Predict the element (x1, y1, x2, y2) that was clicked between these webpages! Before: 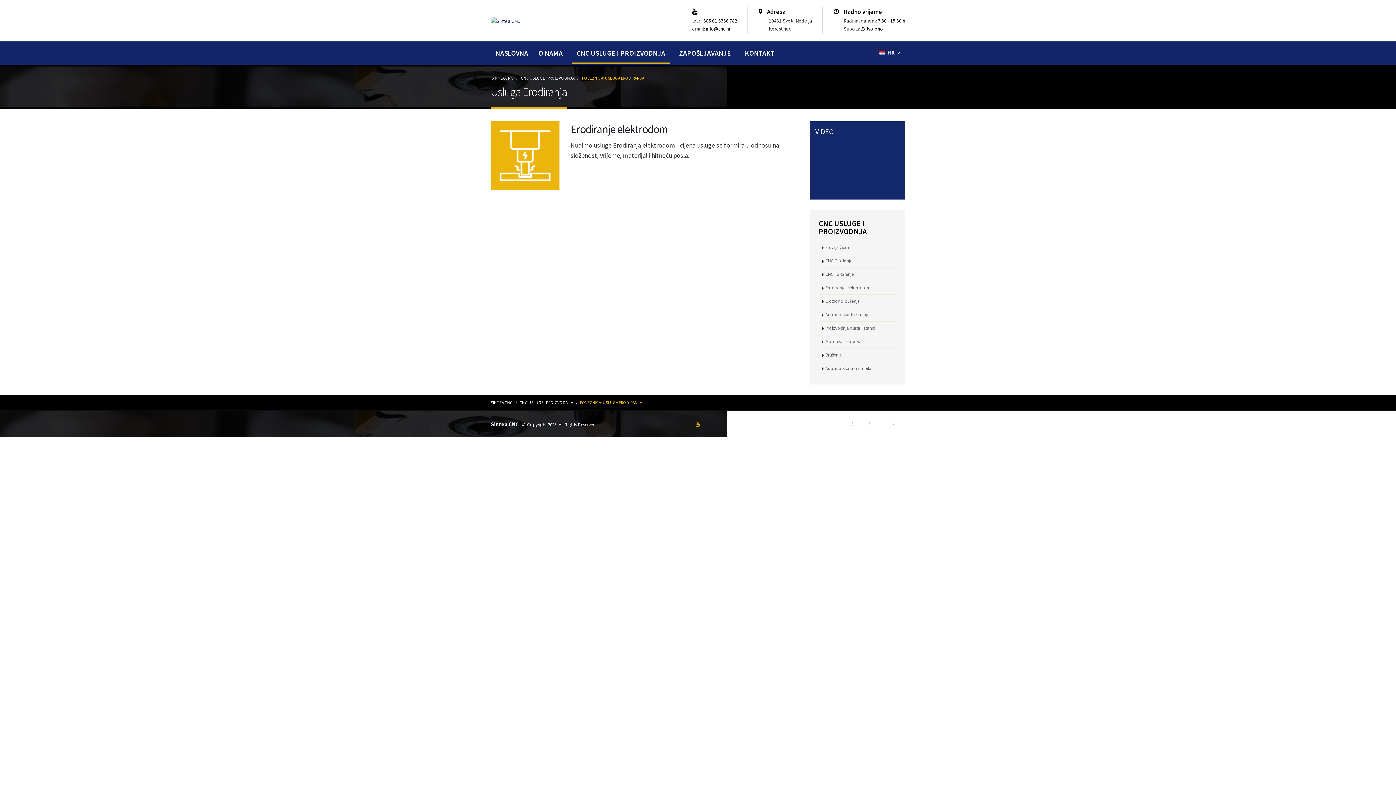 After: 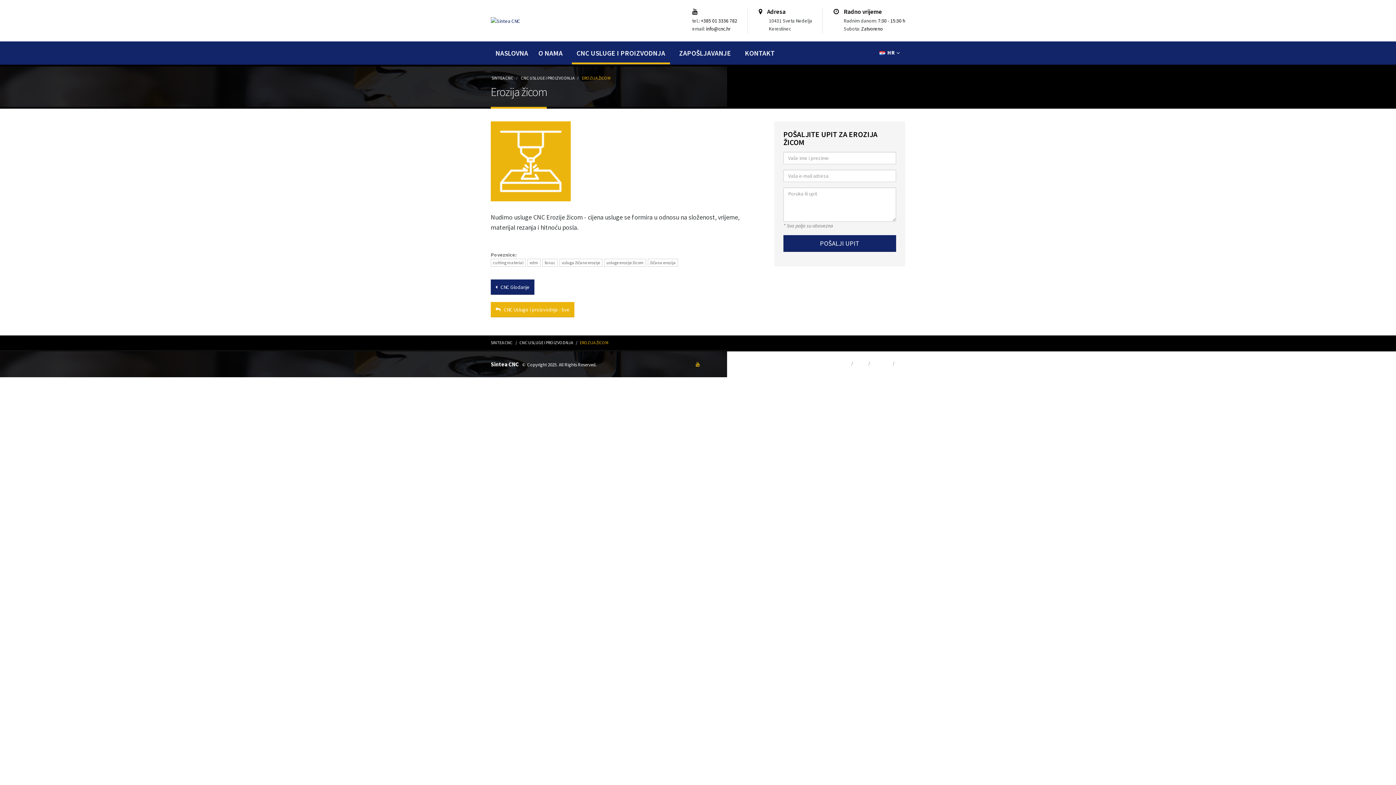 Action: label: Erozija žicom bbox: (819, 240, 896, 254)